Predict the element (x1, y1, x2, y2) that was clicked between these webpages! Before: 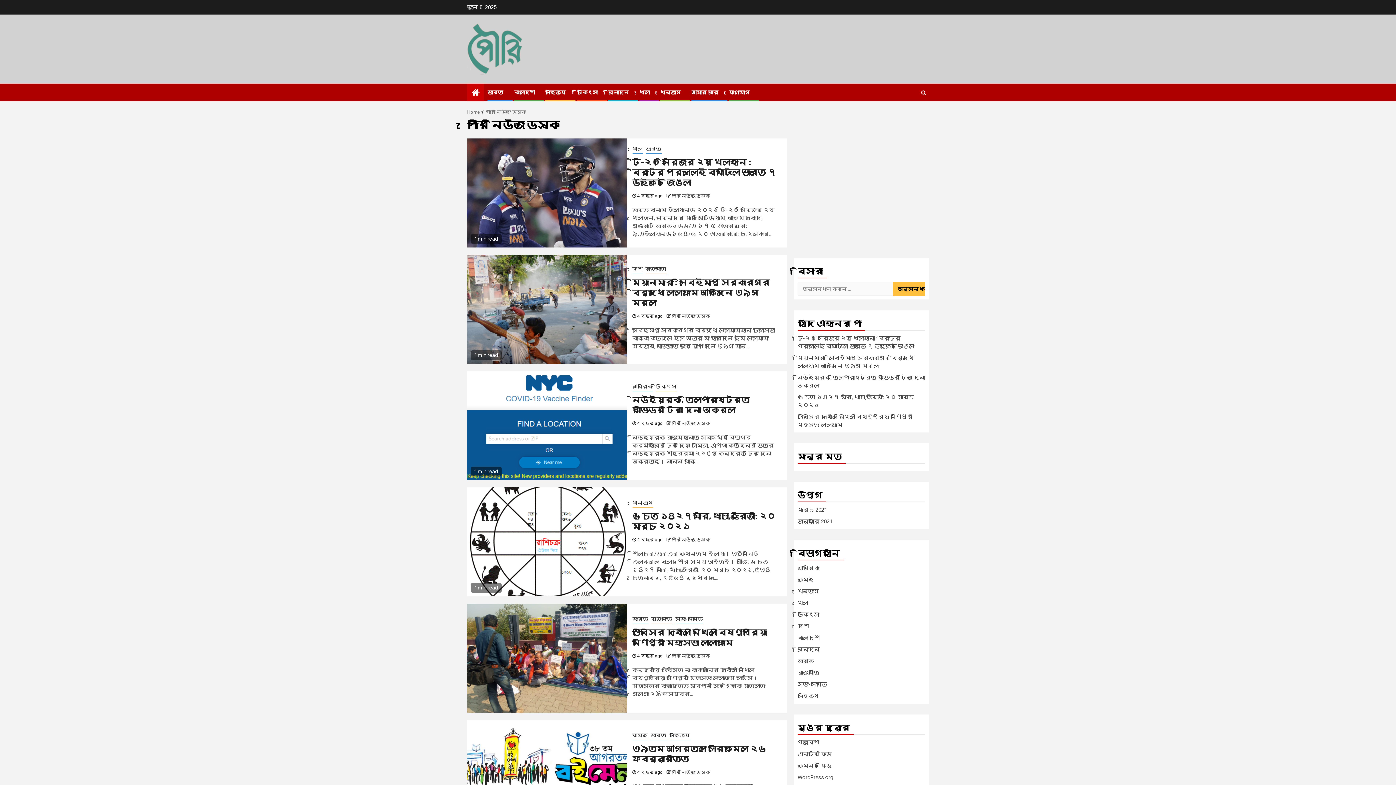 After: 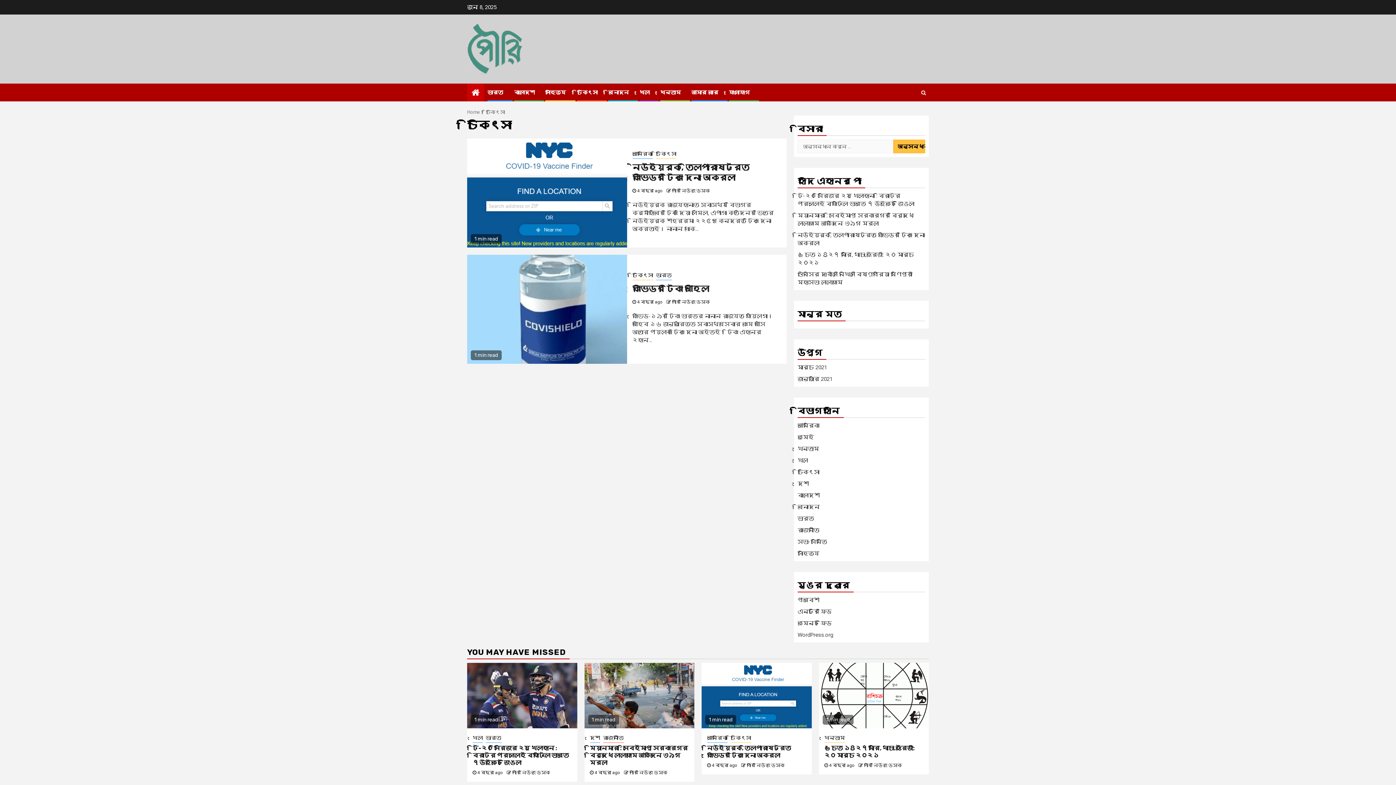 Action: bbox: (577, 89, 597, 95) label: চিকিৎসা